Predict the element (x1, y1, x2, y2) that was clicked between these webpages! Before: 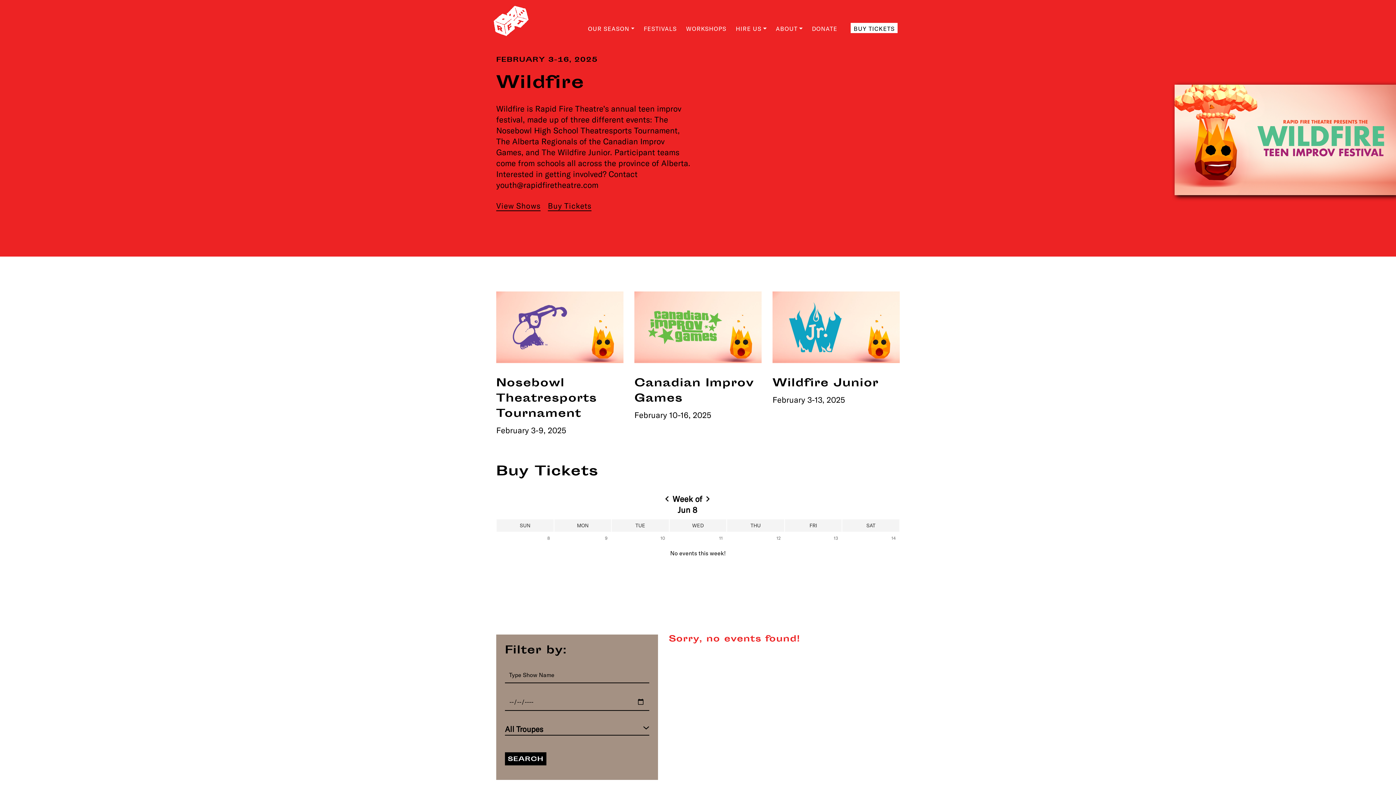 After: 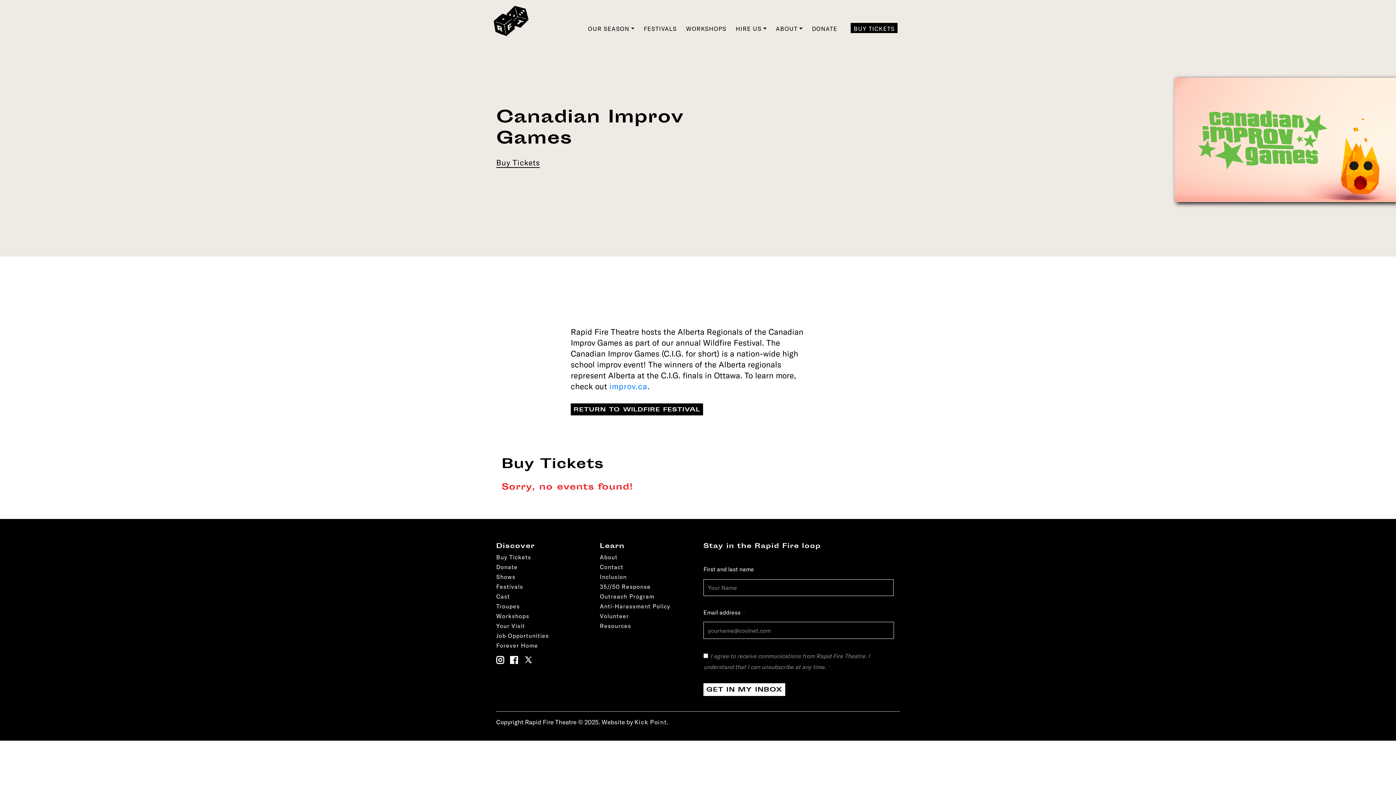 Action: bbox: (634, 291, 761, 363)